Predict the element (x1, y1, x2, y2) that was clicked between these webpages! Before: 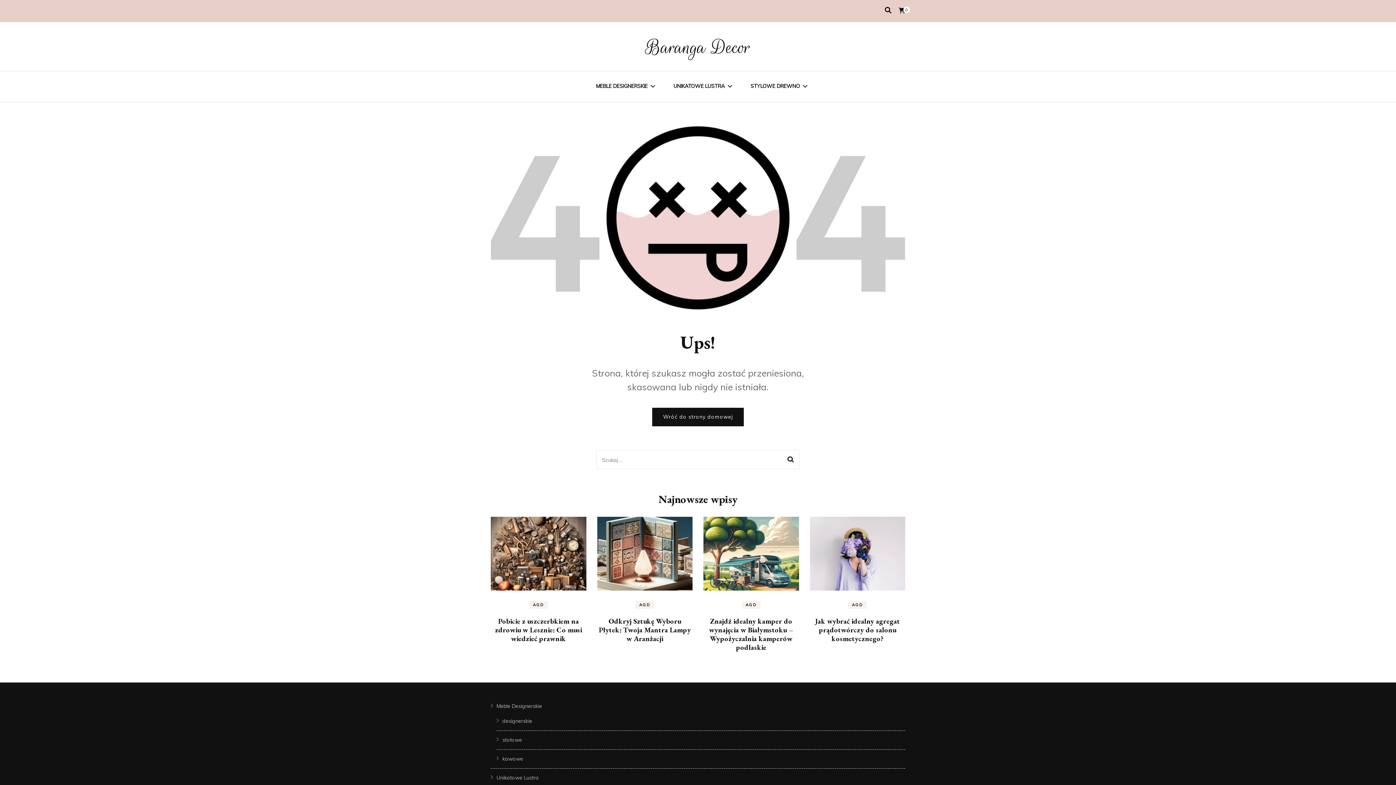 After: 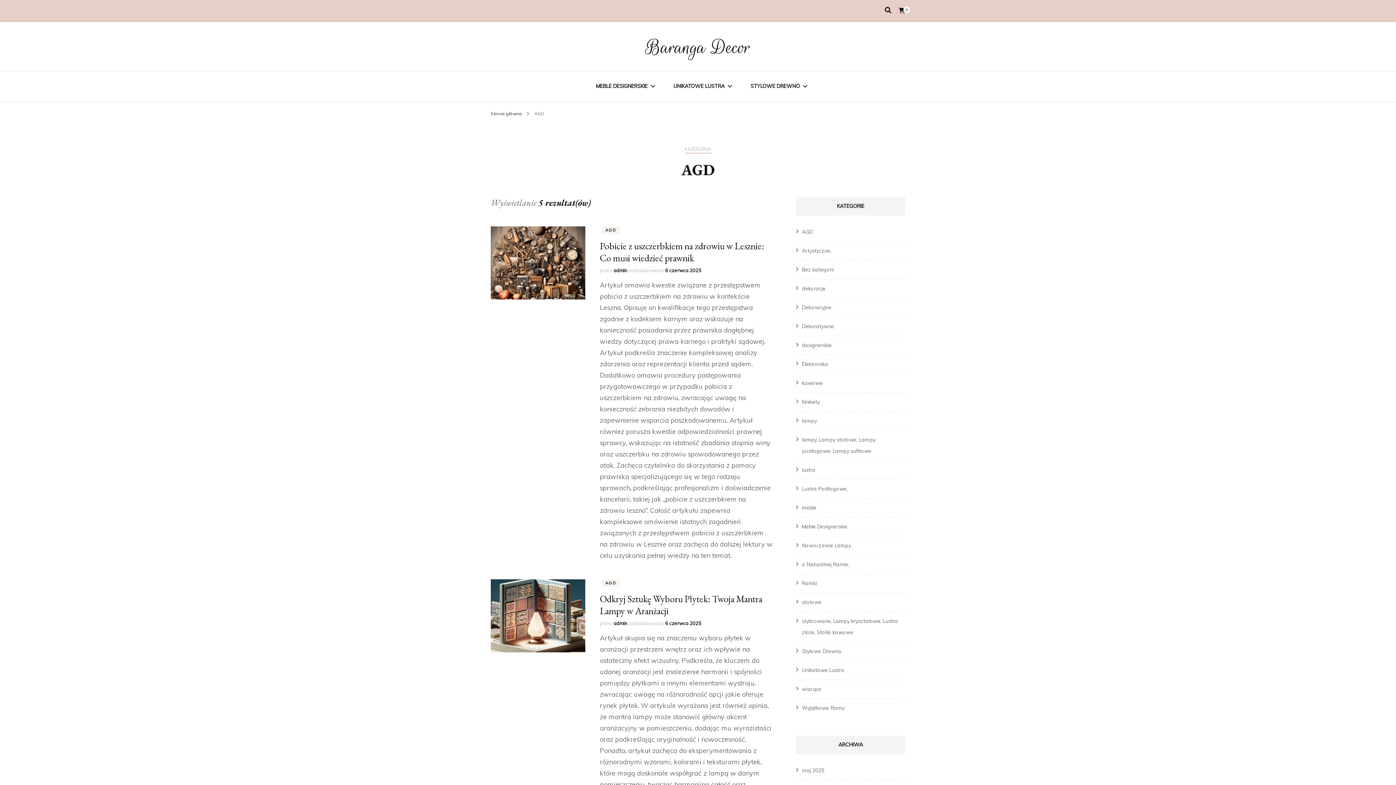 Action: label: AGD bbox: (635, 601, 654, 608)